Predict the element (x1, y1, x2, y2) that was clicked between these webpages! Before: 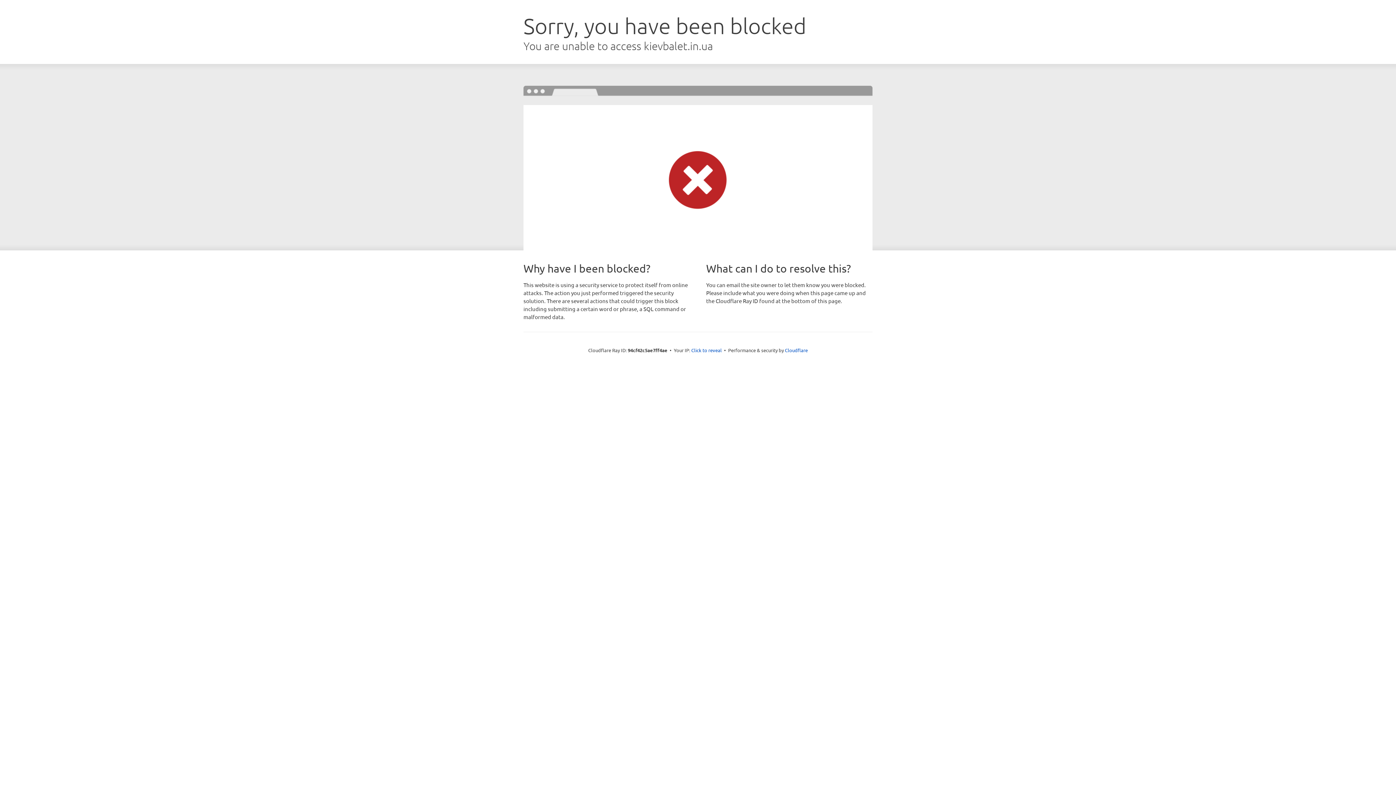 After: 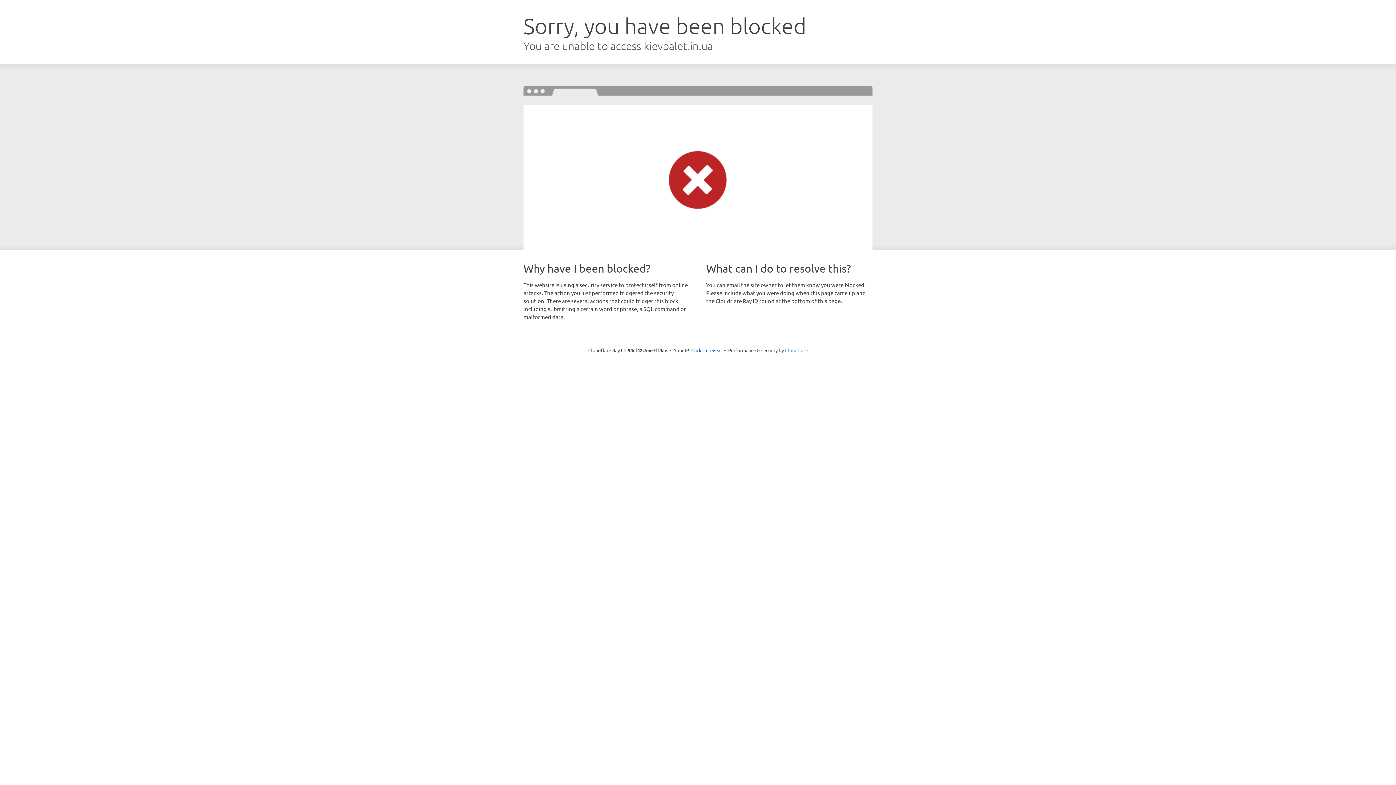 Action: bbox: (785, 347, 808, 353) label: Cloudflare